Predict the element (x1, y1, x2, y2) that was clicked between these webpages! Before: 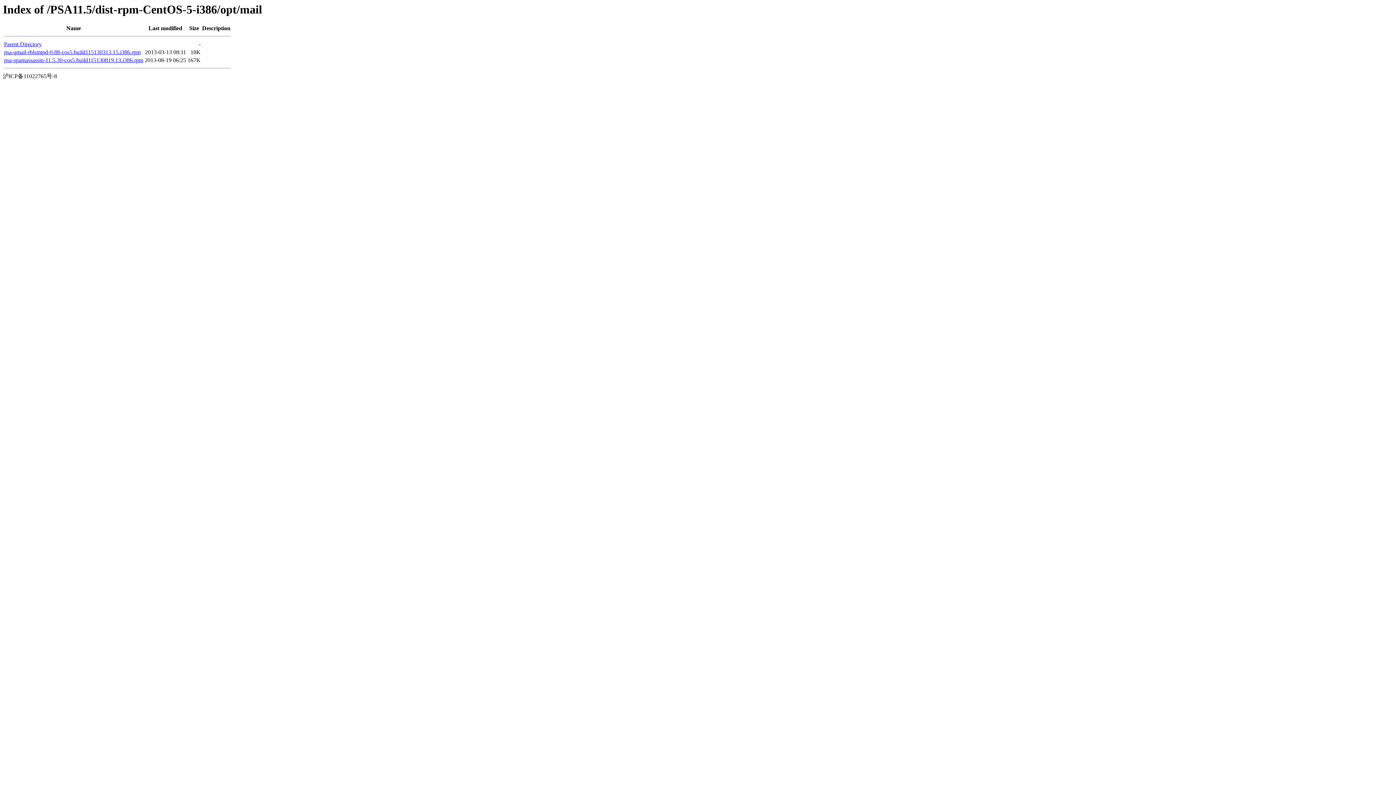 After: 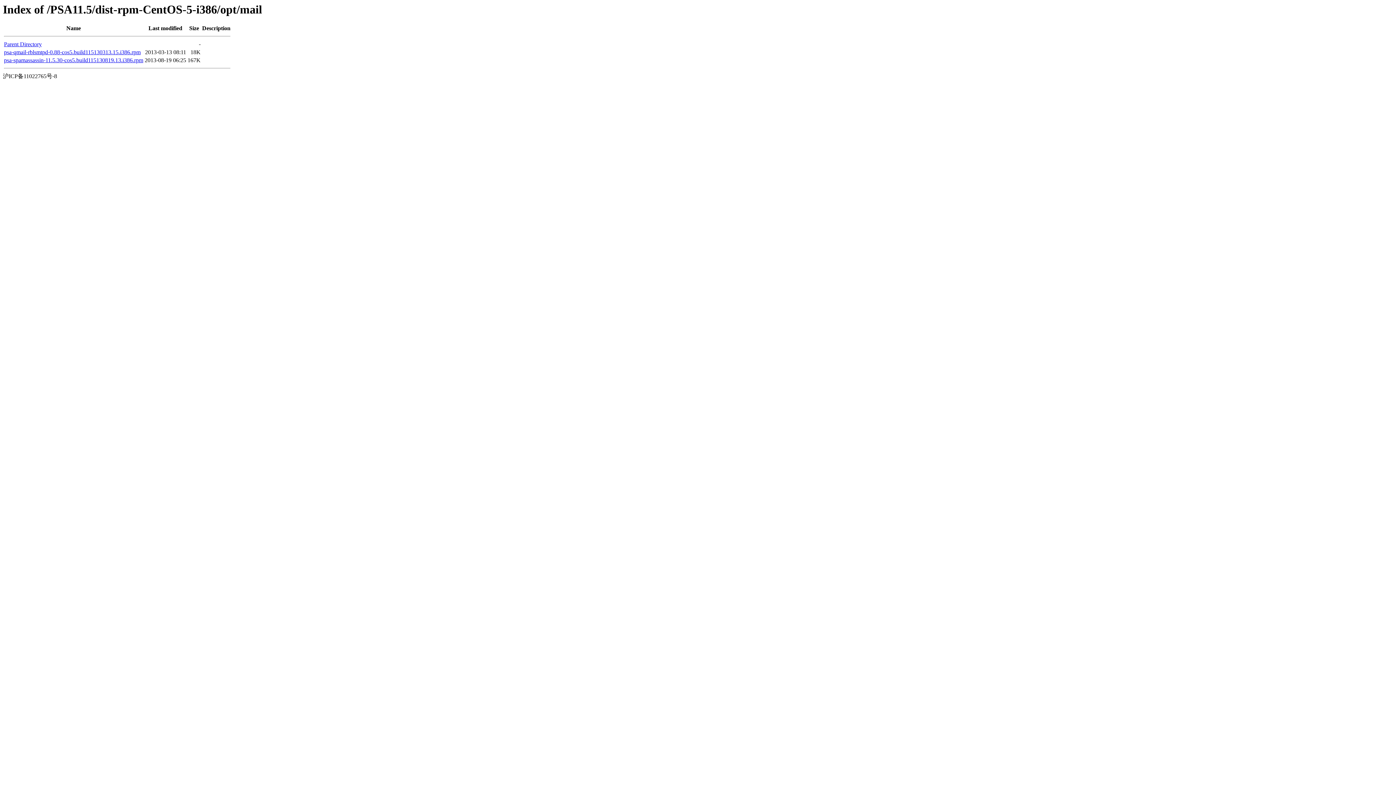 Action: bbox: (4, 57, 143, 63) label: psa-spamassassin-11.5.30-cos5.build115130819.13.i386.rpm